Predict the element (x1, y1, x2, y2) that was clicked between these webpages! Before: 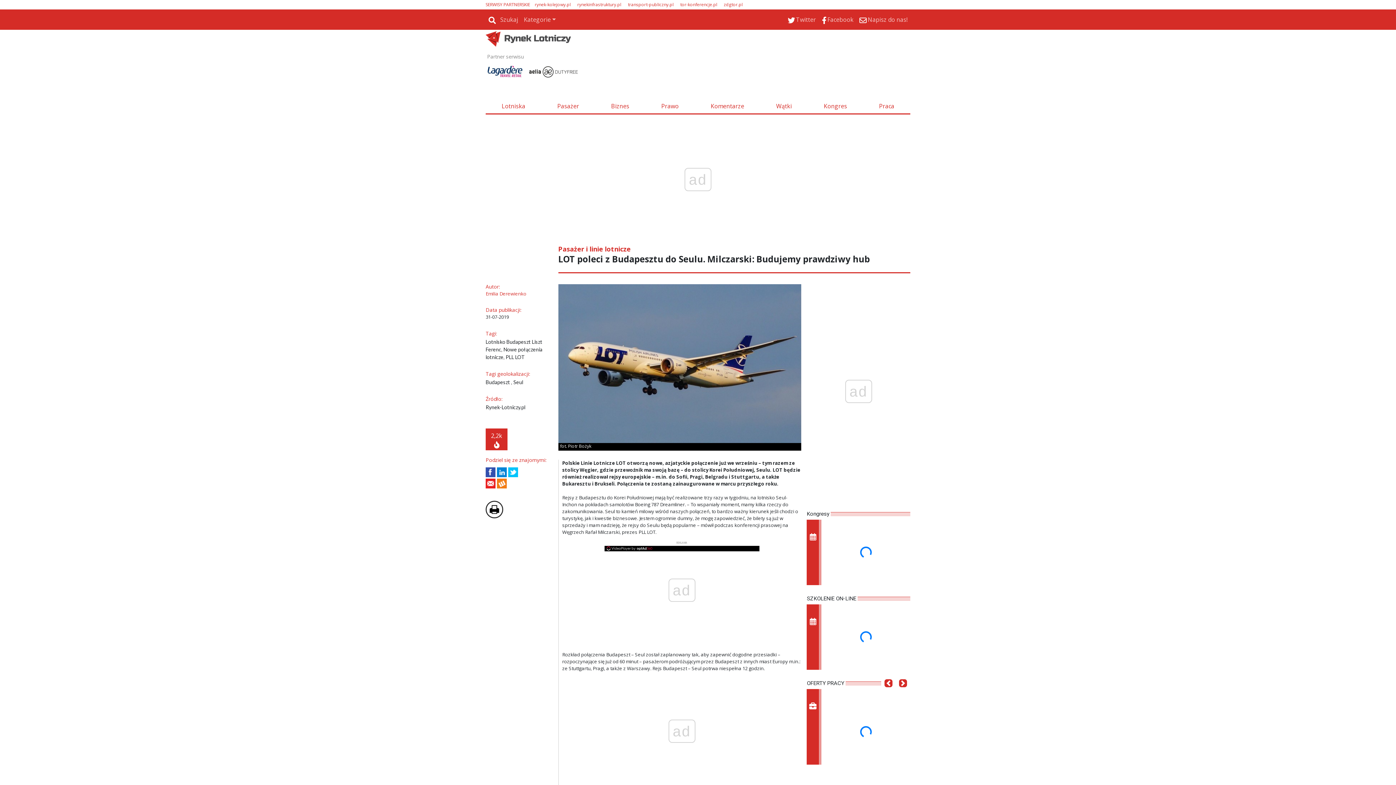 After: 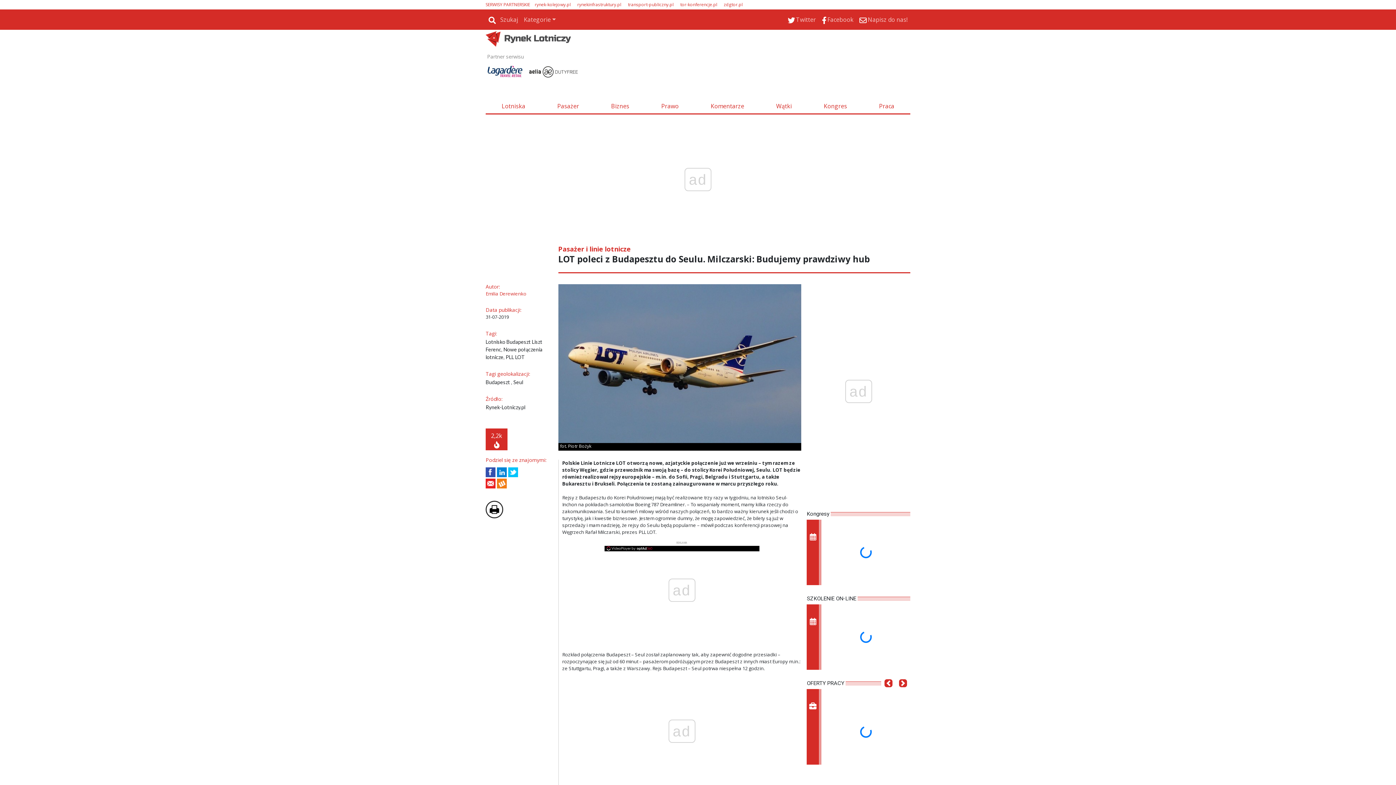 Action: bbox: (628, 1, 673, 7) label: transport-publiczny.pl